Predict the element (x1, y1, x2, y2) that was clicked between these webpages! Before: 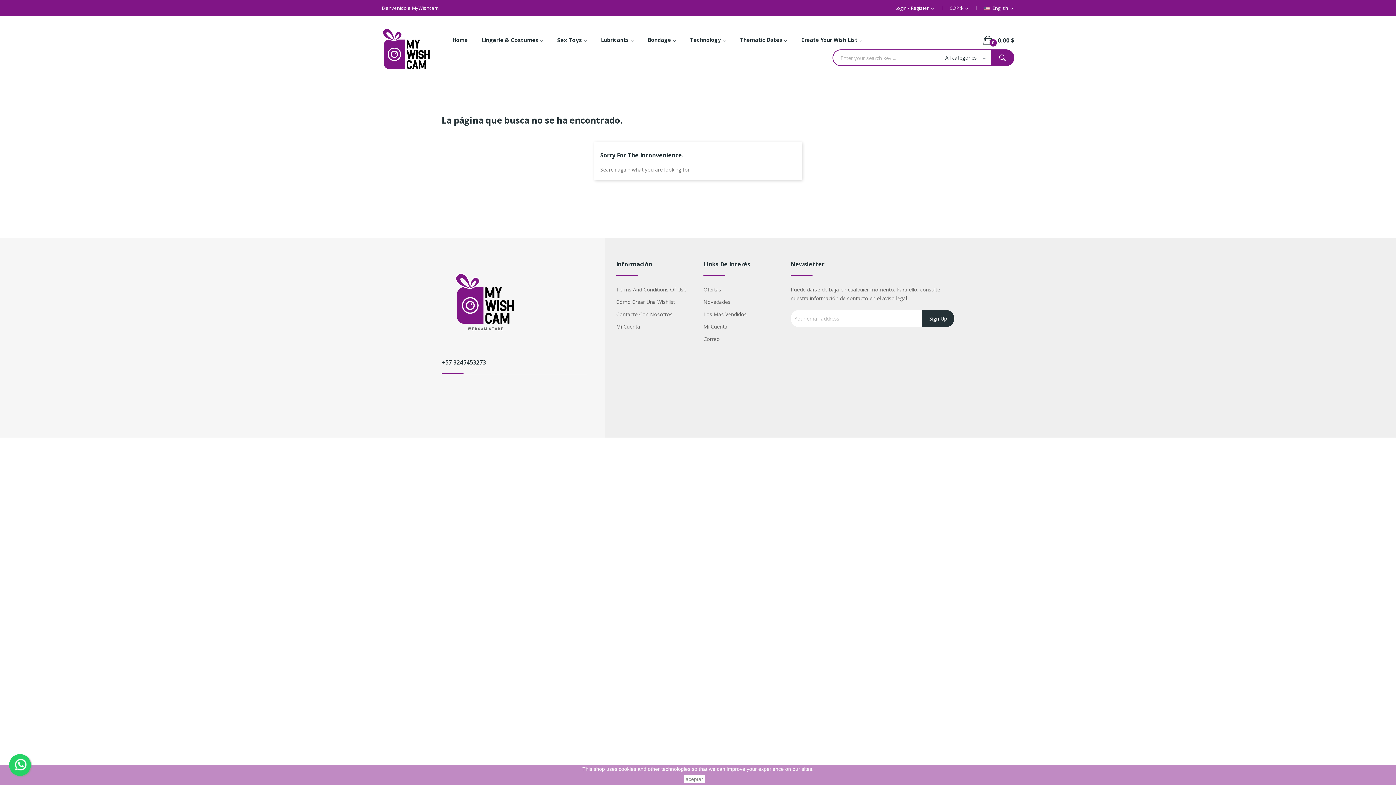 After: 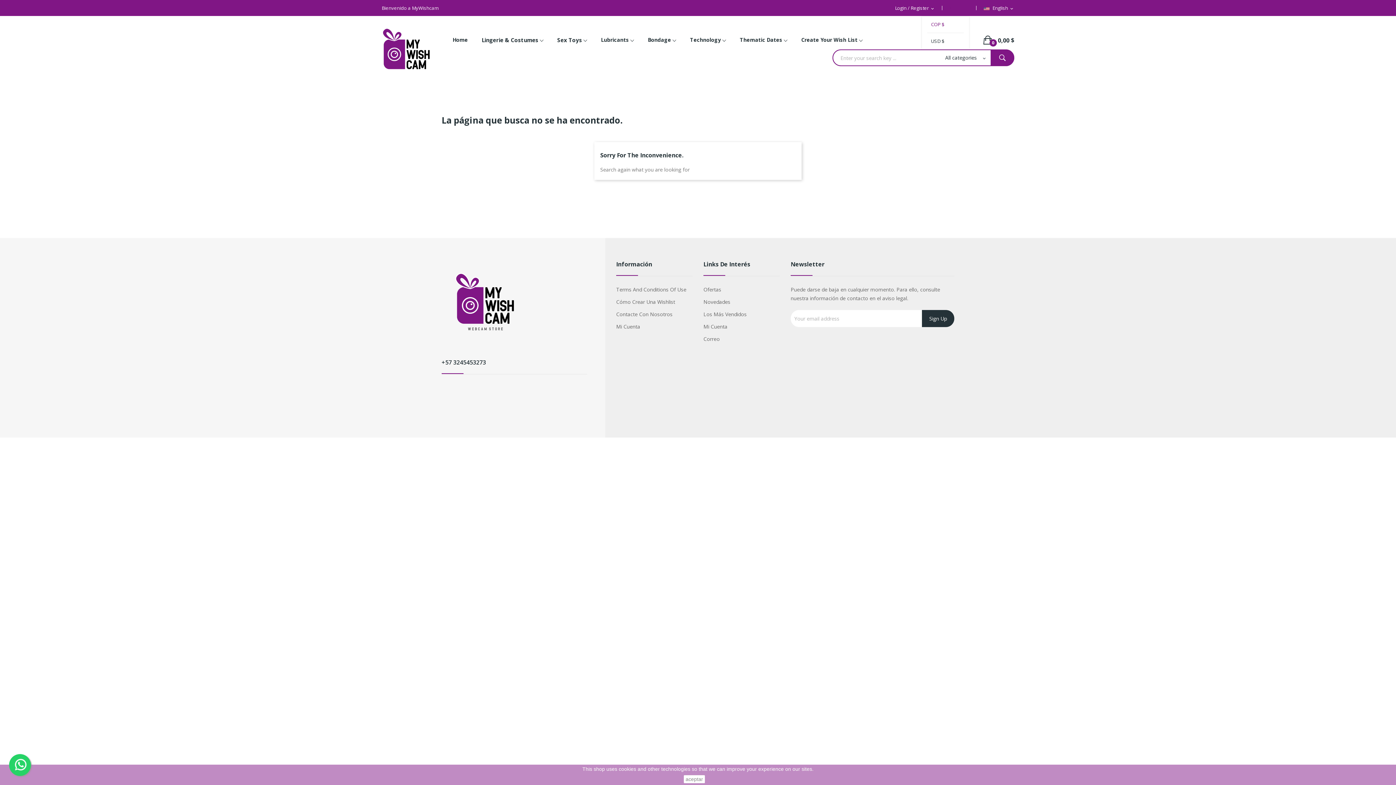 Action: label: Currency dropdown bbox: (949, 5, 969, 11)